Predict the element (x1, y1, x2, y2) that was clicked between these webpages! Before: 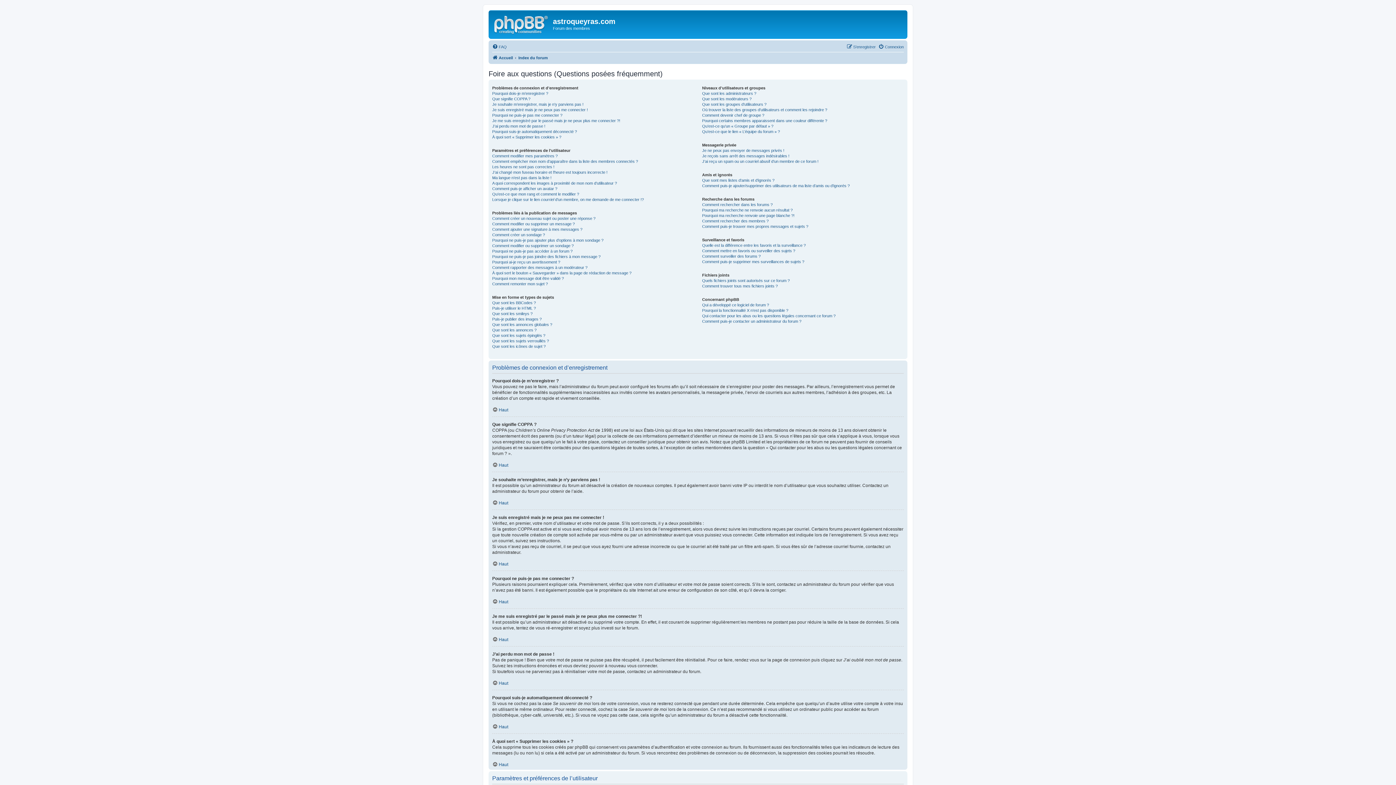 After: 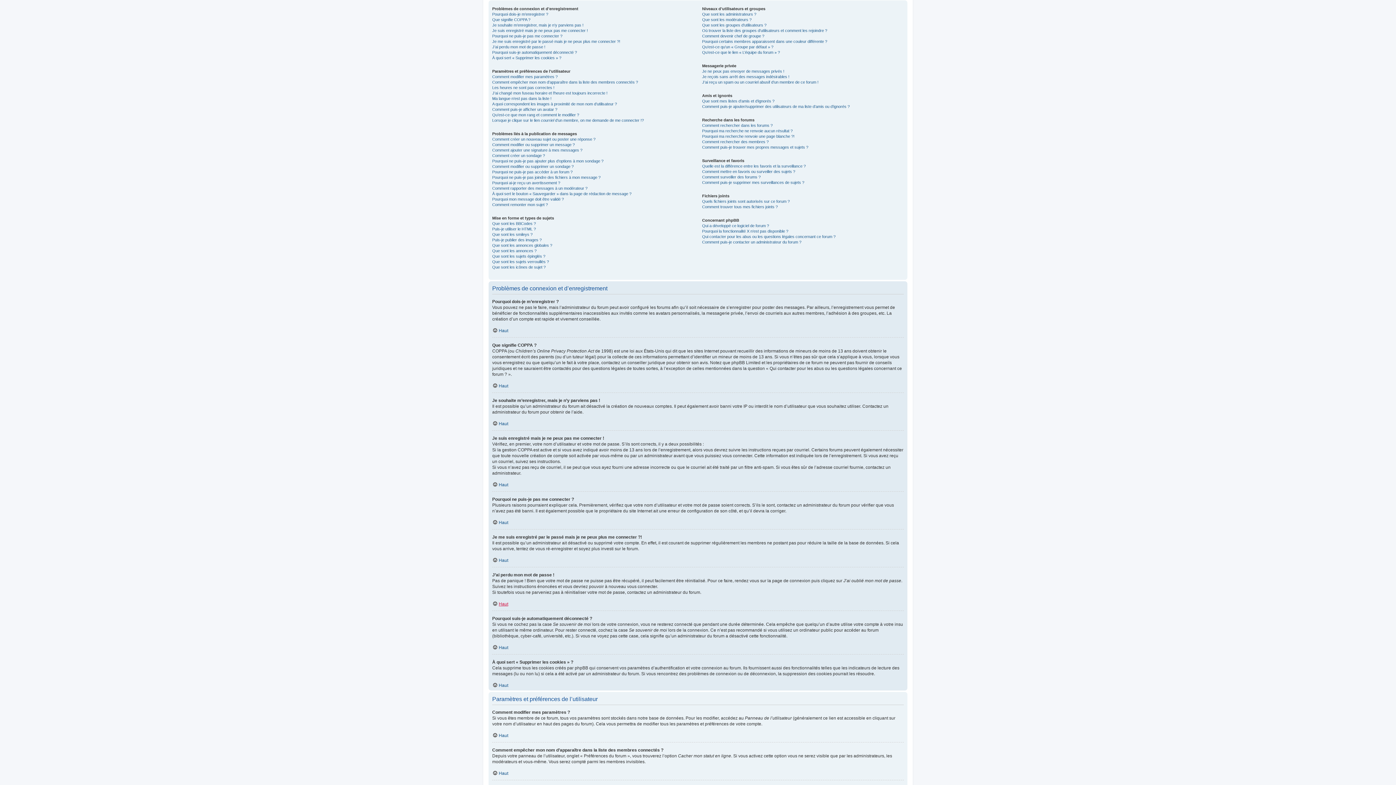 Action: bbox: (492, 599, 508, 604) label: Haut